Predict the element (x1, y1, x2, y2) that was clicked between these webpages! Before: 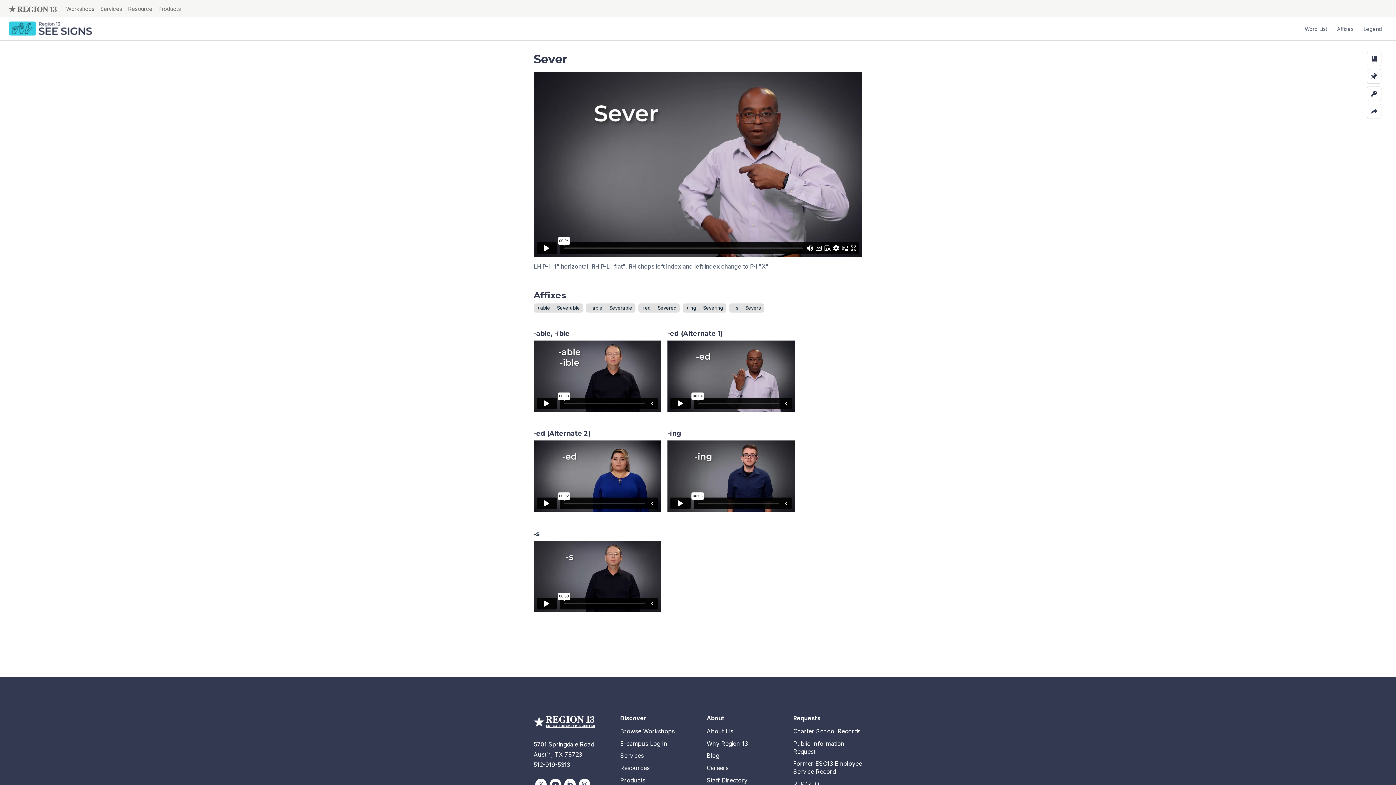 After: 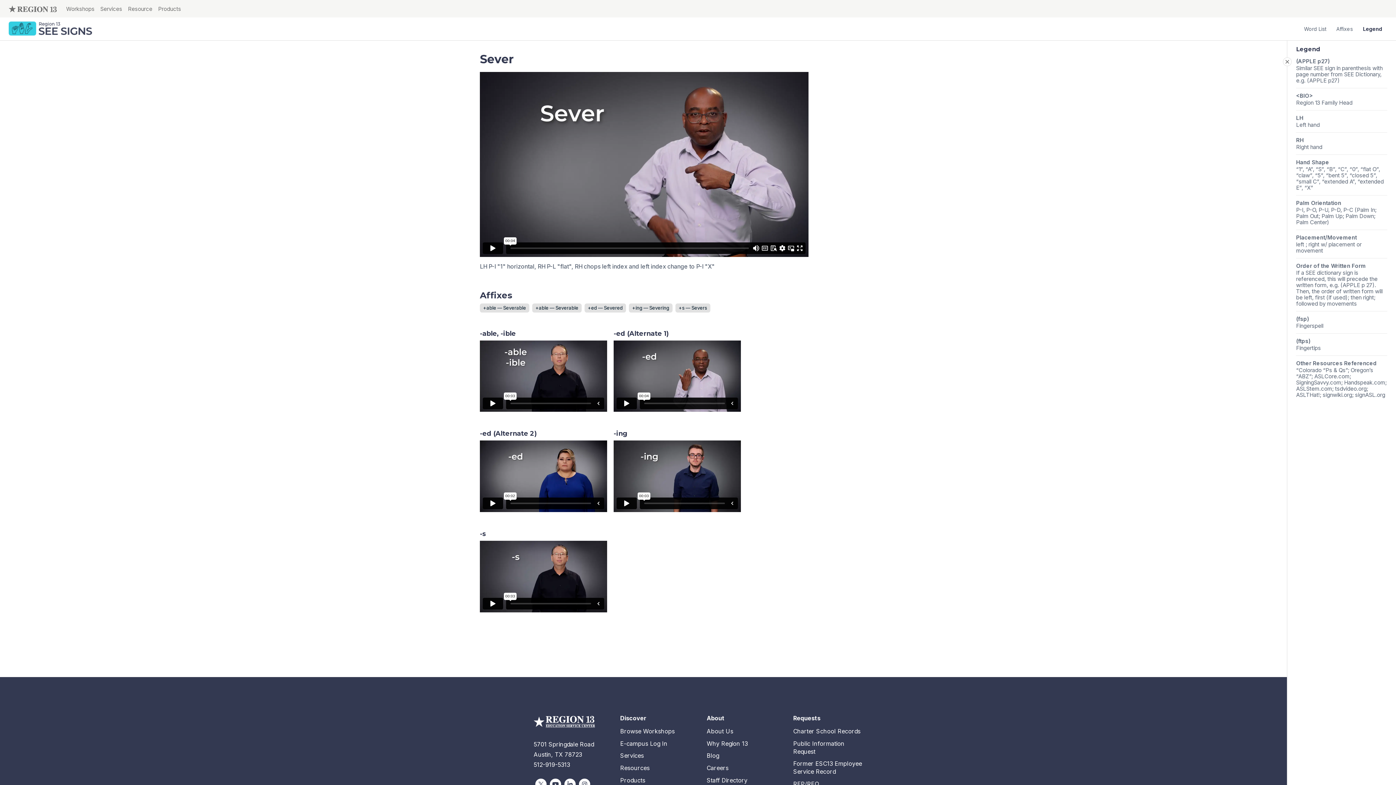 Action: bbox: (1367, 86, 1381, 101)